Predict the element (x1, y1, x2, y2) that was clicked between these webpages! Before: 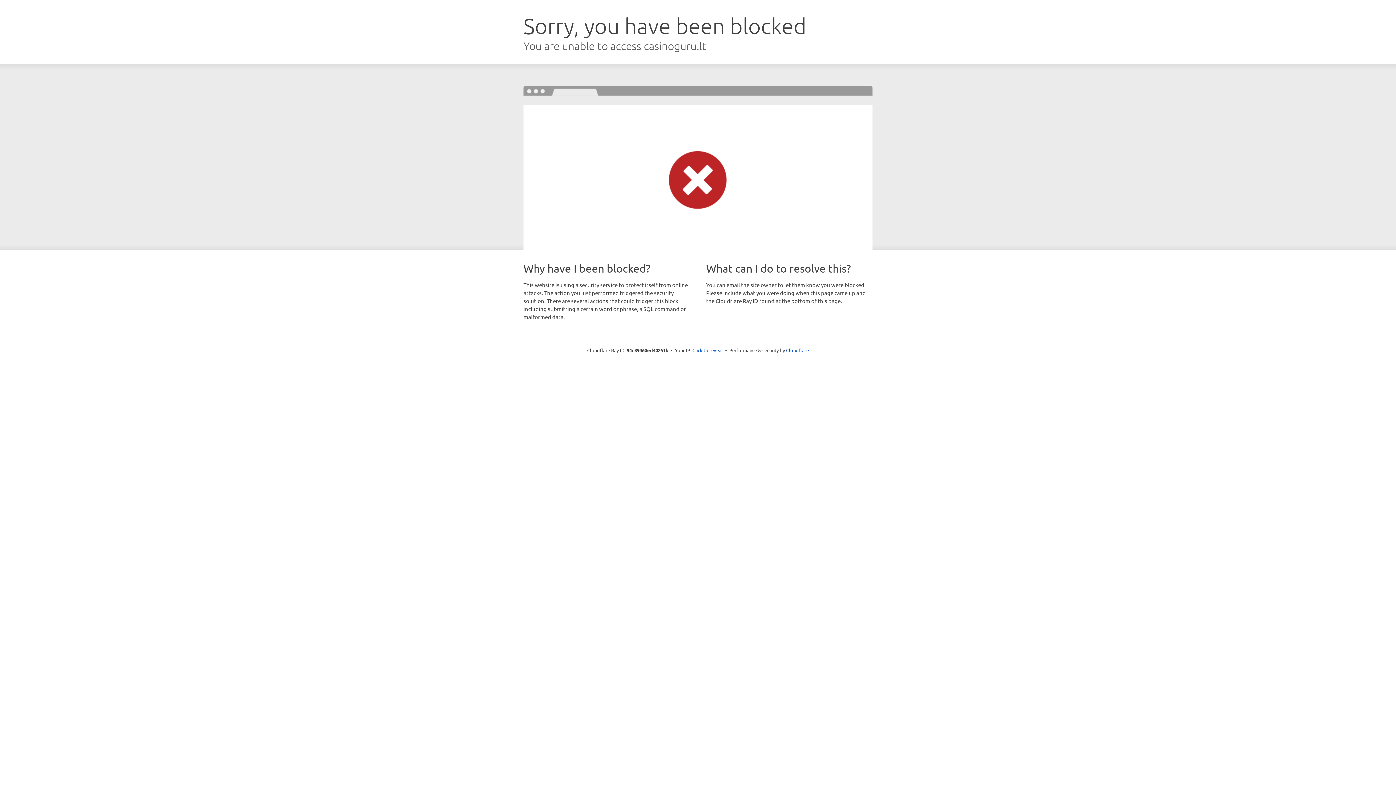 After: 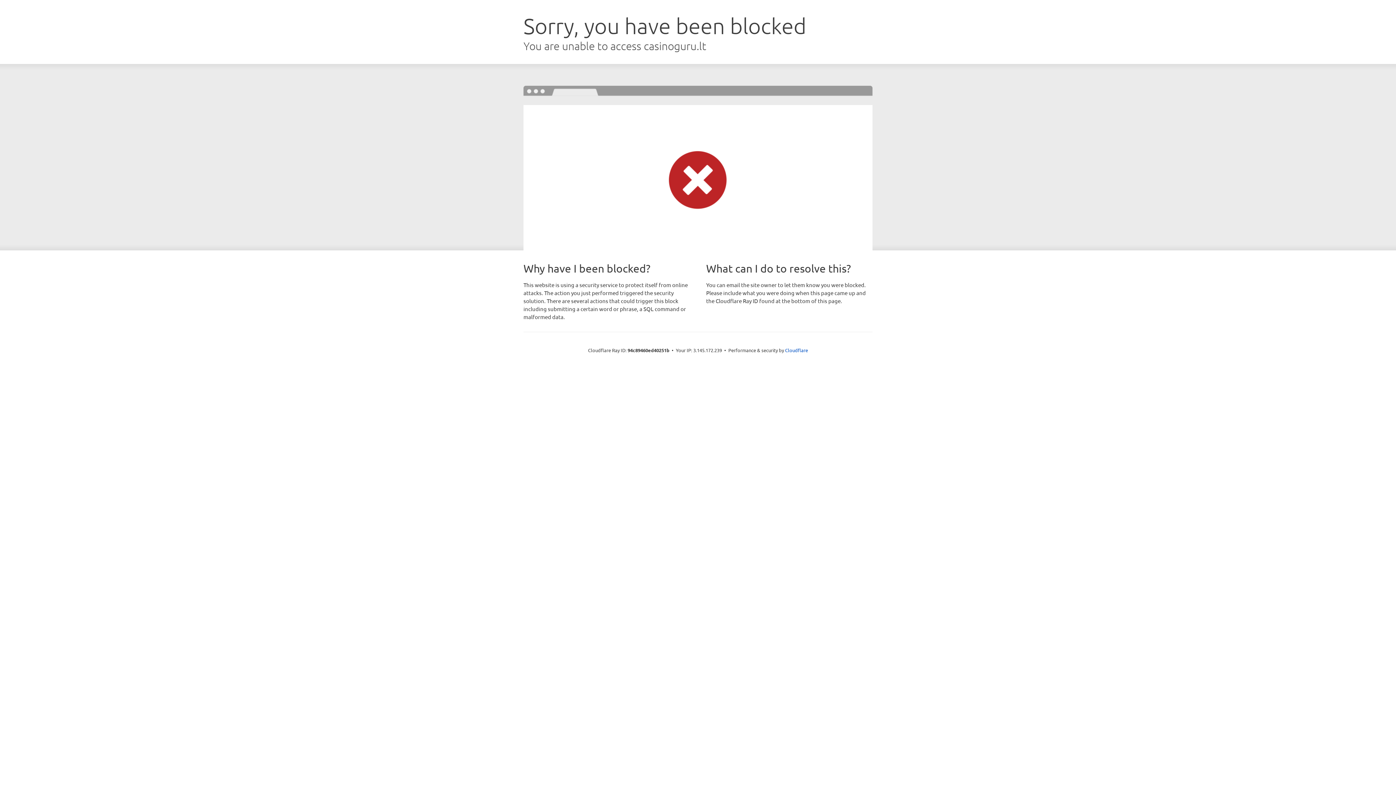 Action: label: Click to reveal bbox: (692, 346, 723, 353)